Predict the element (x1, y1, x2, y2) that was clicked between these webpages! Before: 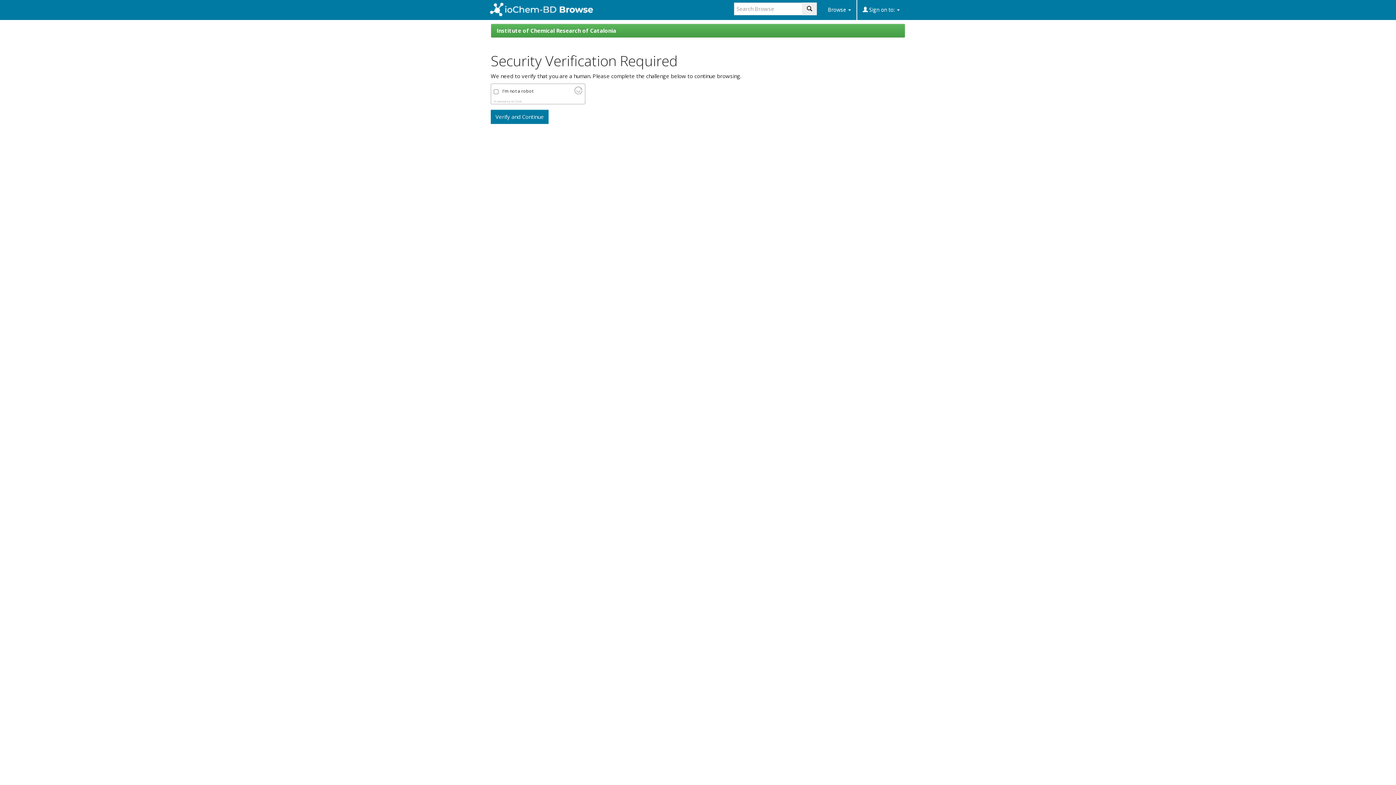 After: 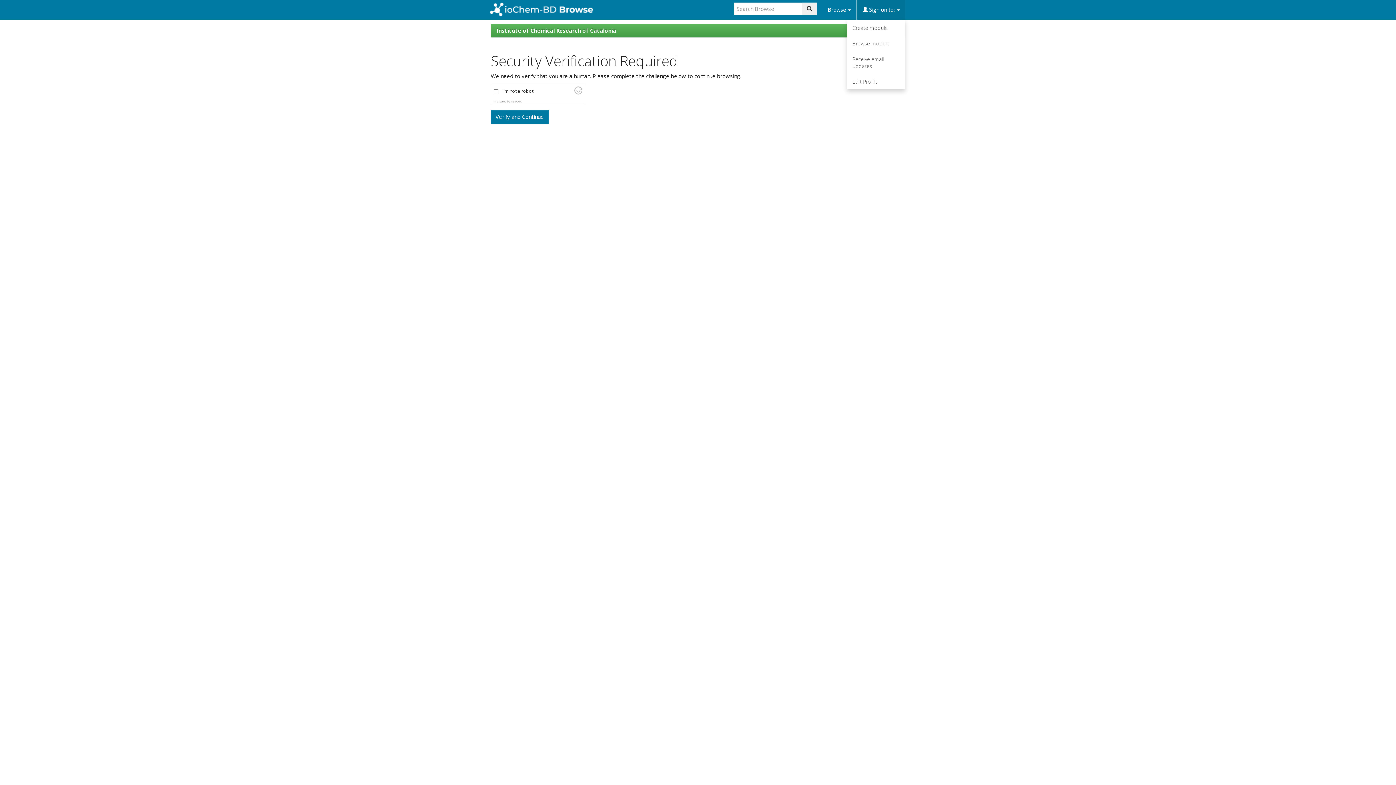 Action: label:  Sign on to:  bbox: (856, 0, 905, 20)